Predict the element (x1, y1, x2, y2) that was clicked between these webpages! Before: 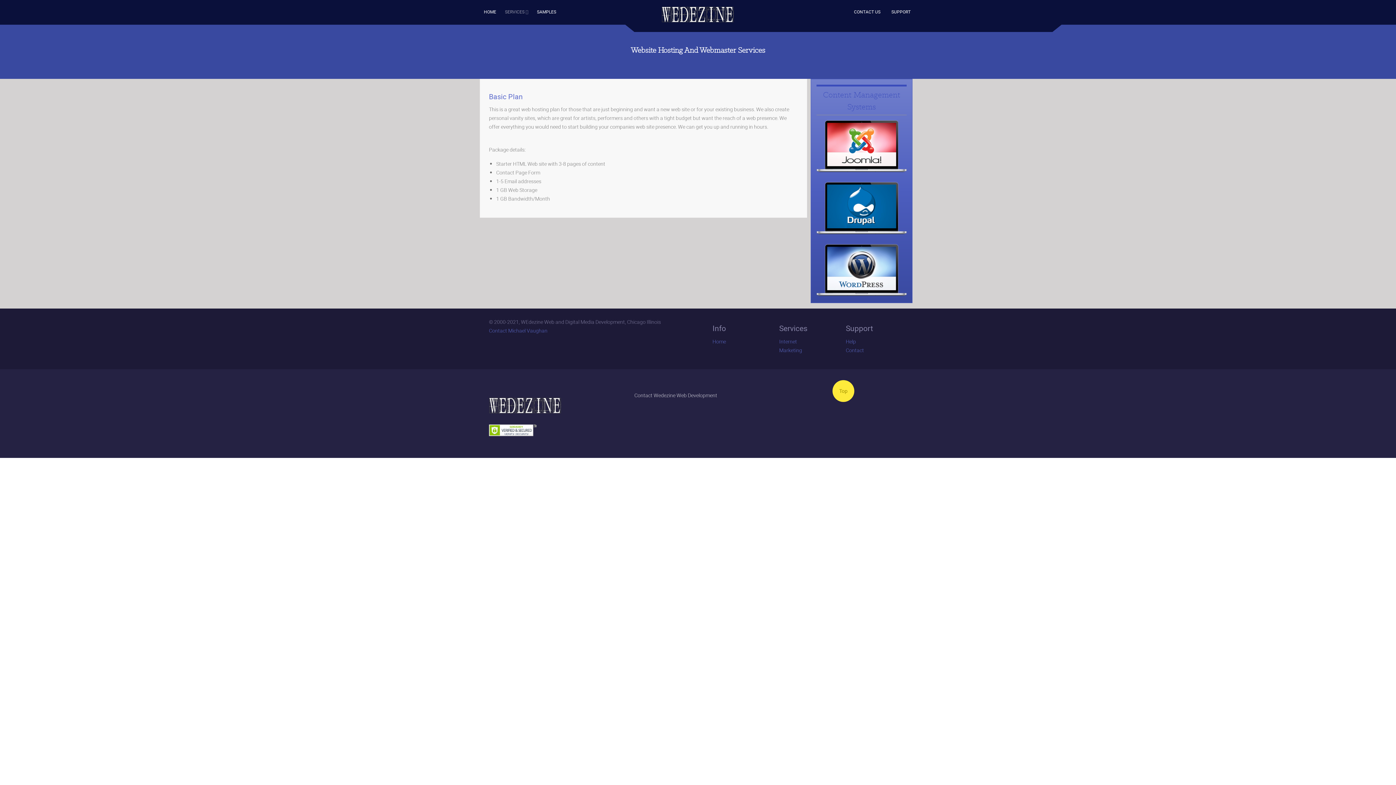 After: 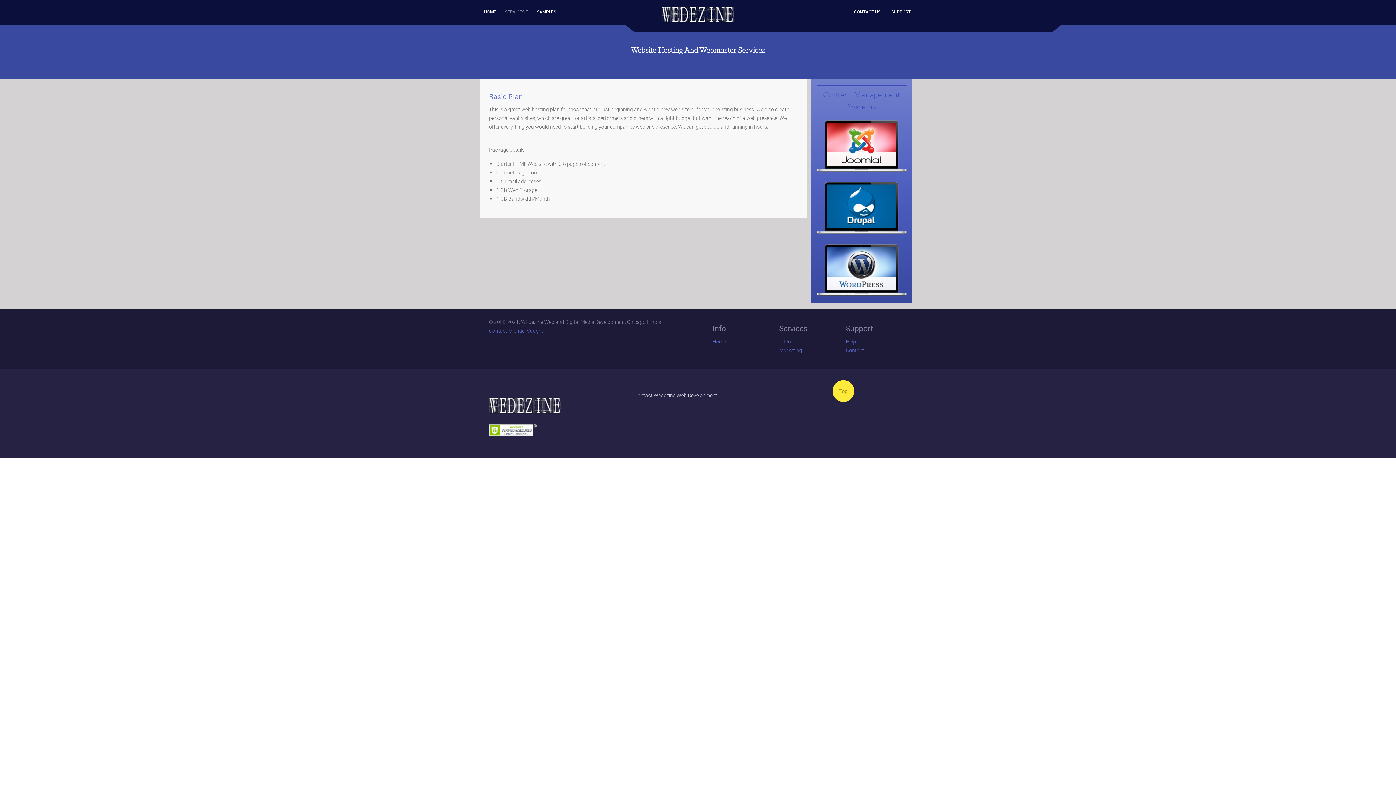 Action: bbox: (489, 91, 522, 101) label: Basic Plan